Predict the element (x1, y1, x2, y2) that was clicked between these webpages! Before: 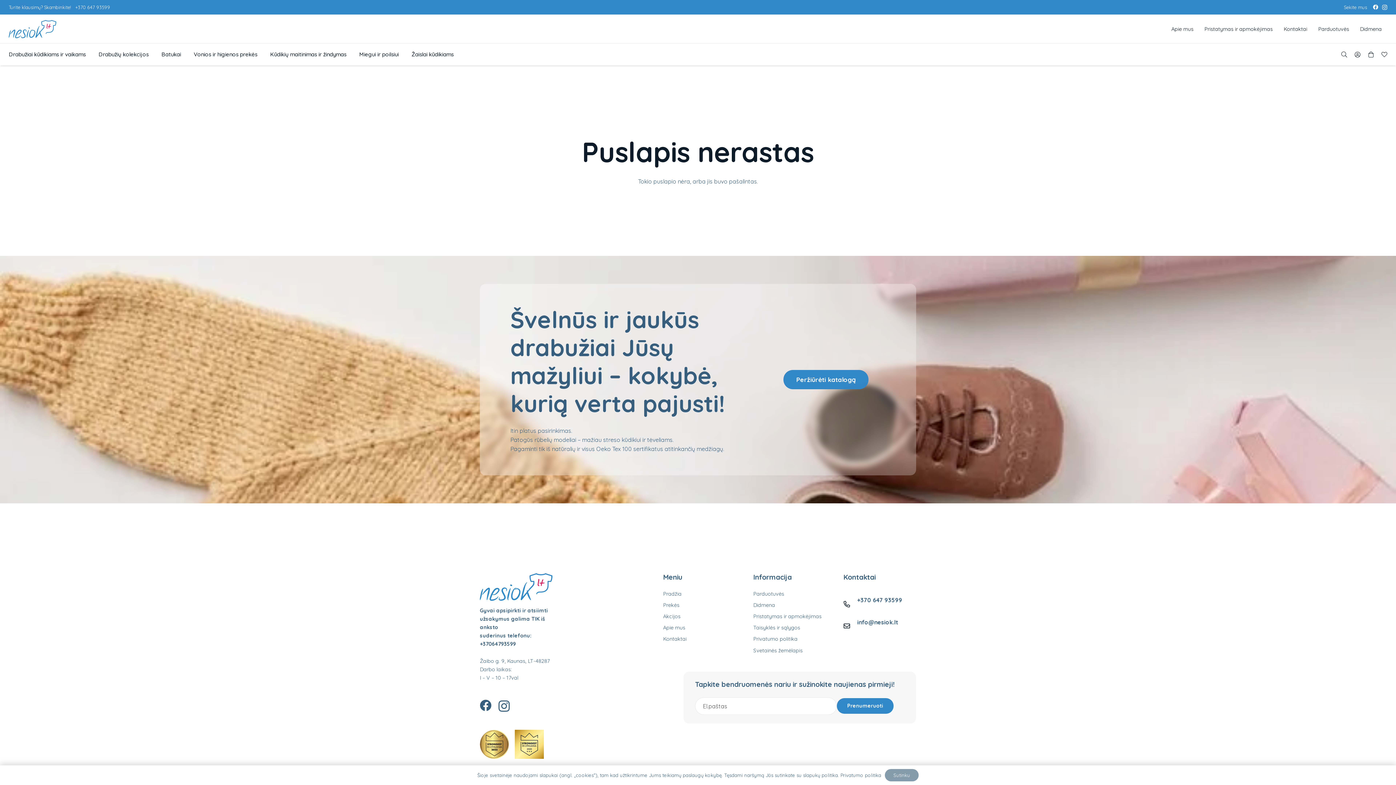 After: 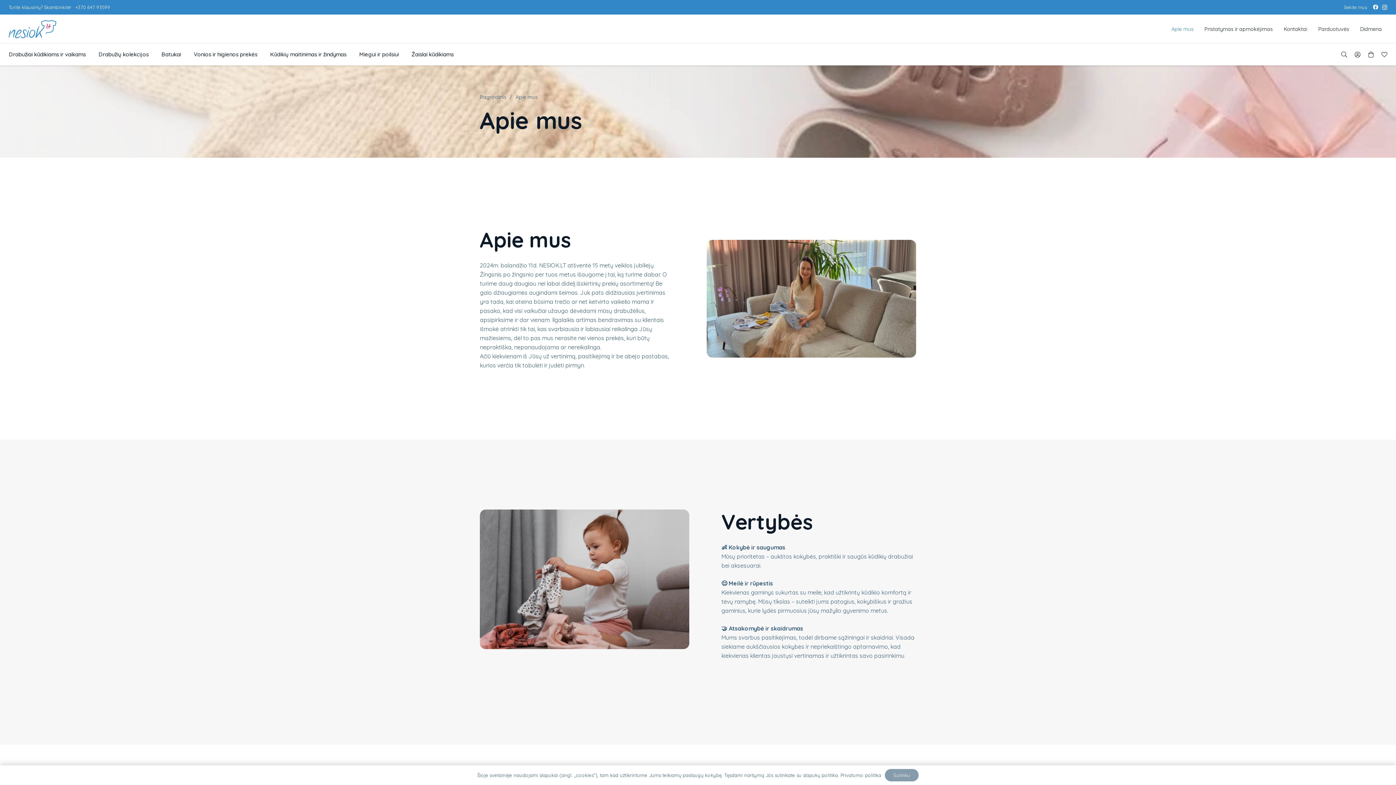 Action: bbox: (1166, 25, 1199, 33) label: Apie mus